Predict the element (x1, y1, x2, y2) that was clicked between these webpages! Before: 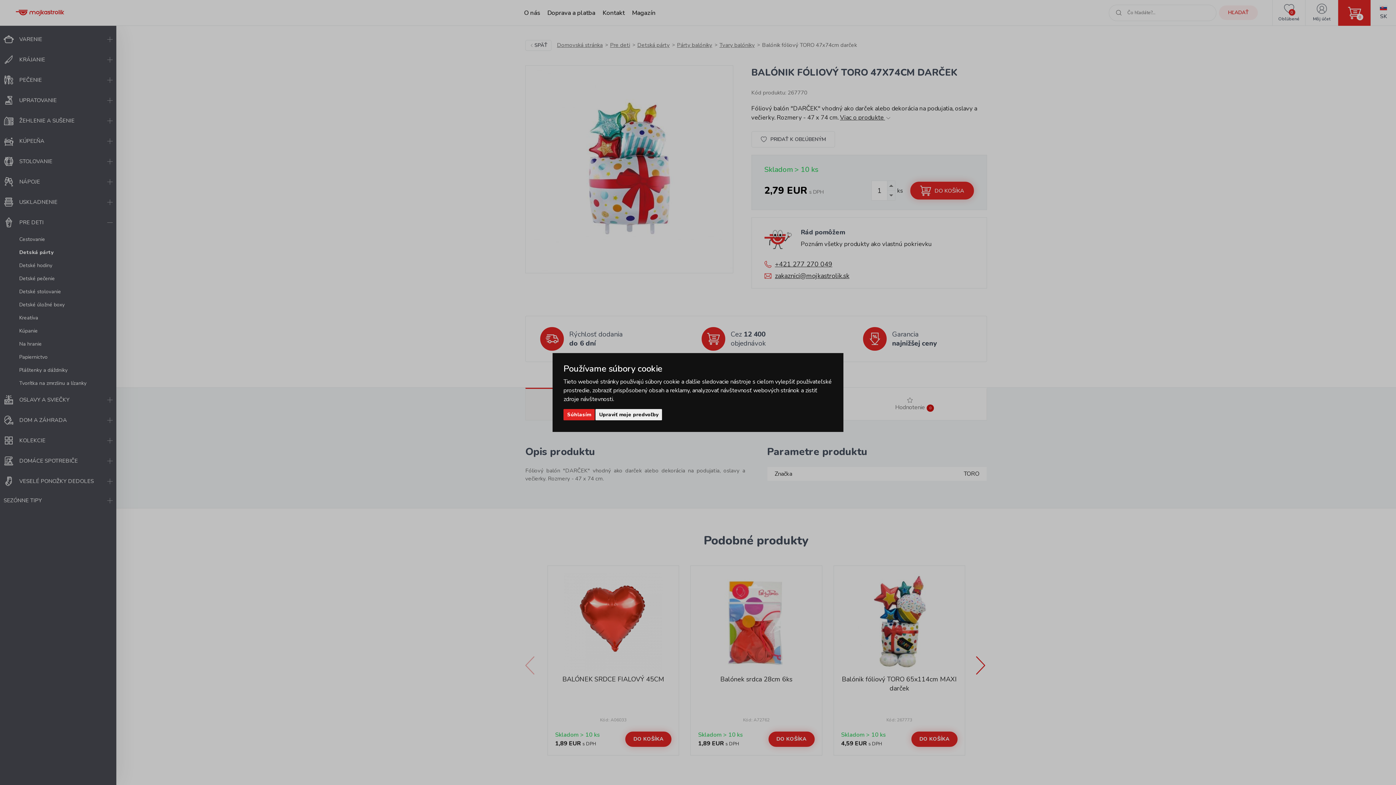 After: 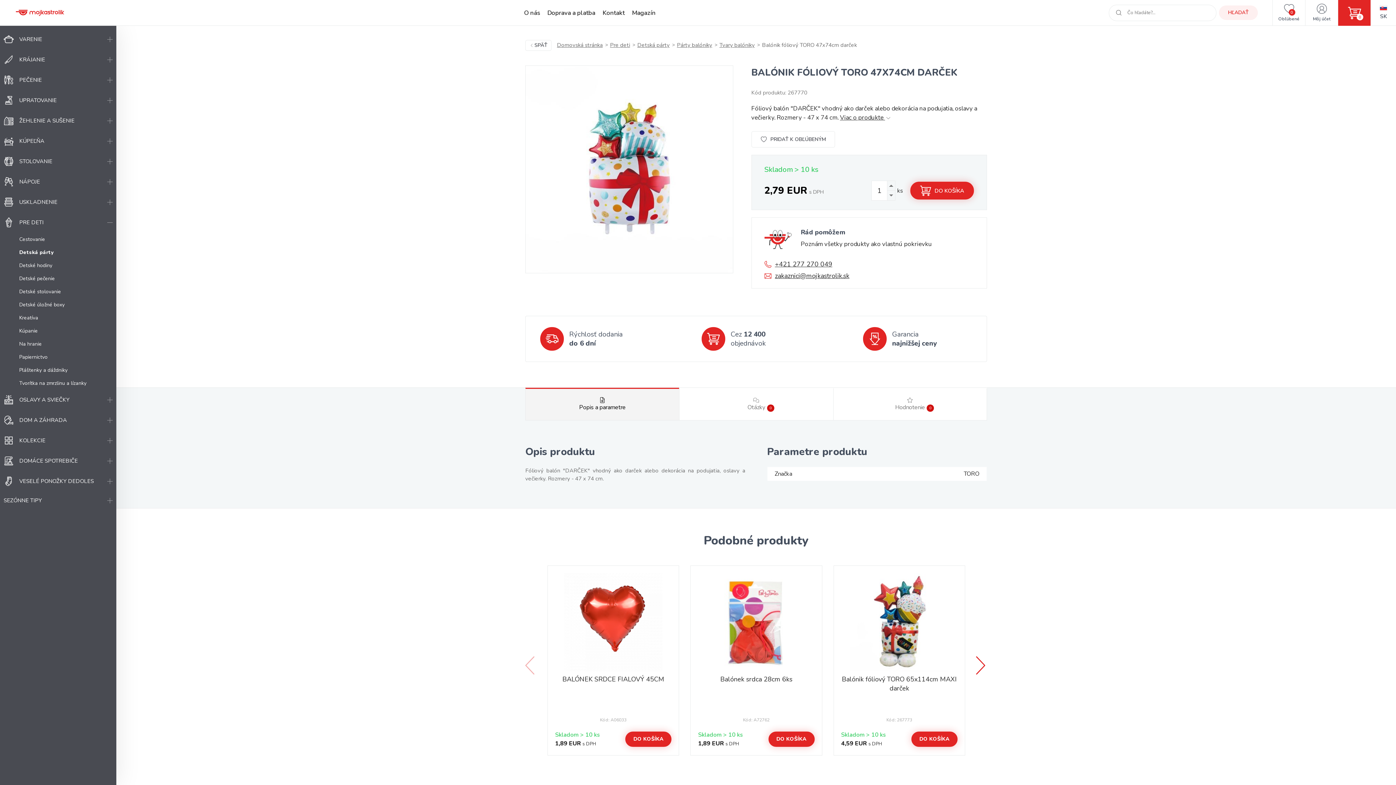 Action: bbox: (563, 409, 594, 420) label: Súhlasím